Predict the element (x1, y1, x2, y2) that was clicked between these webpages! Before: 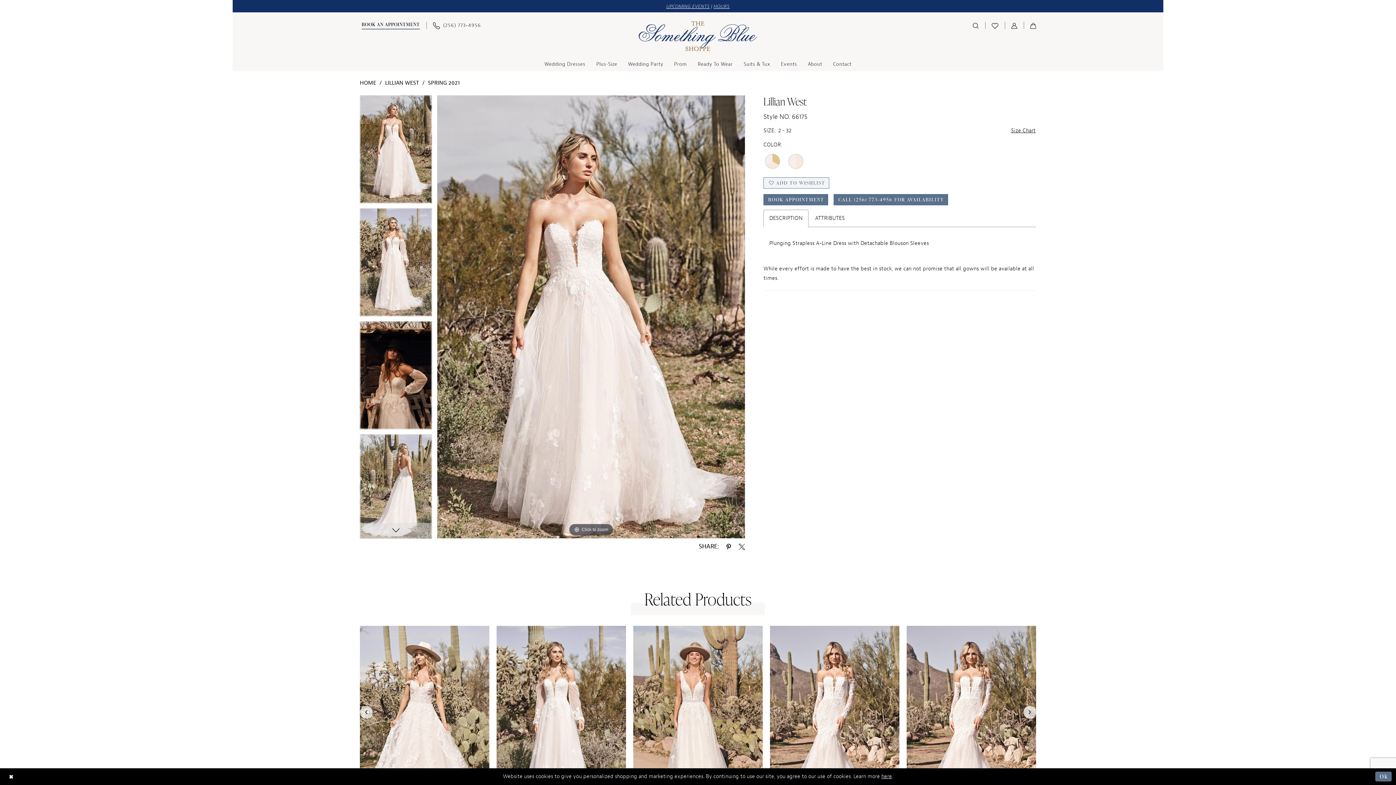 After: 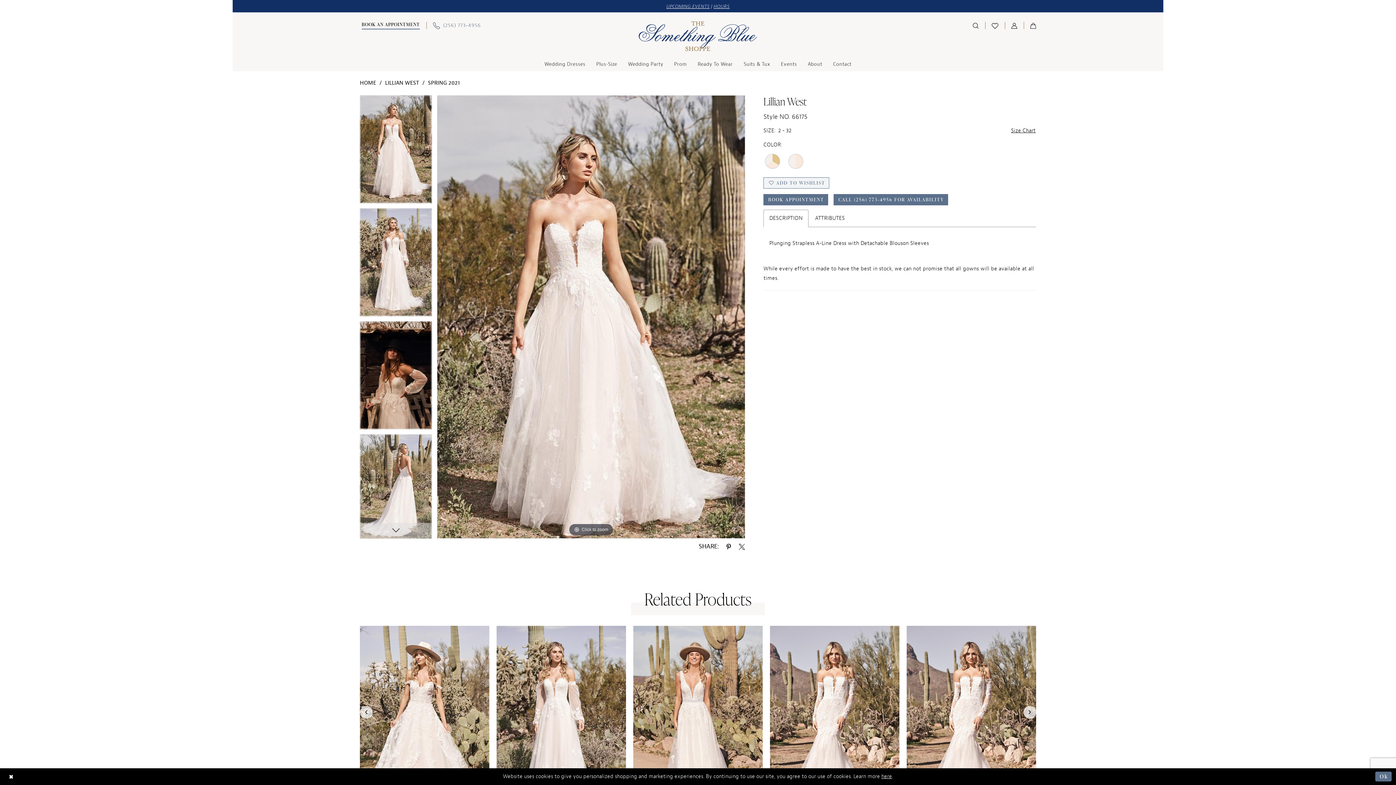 Action: label: Phone Us: (256) 773-4956 bbox: (426, 21, 487, 29)